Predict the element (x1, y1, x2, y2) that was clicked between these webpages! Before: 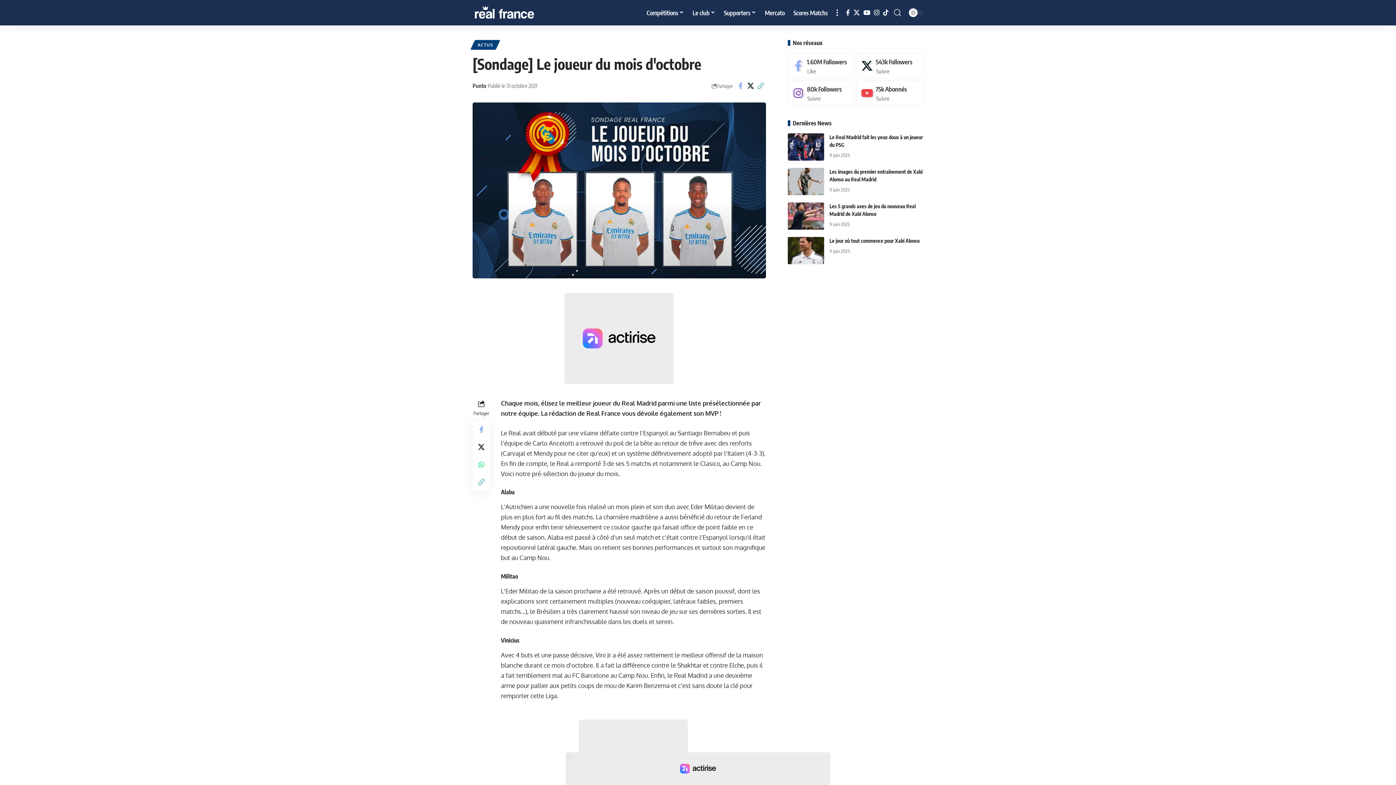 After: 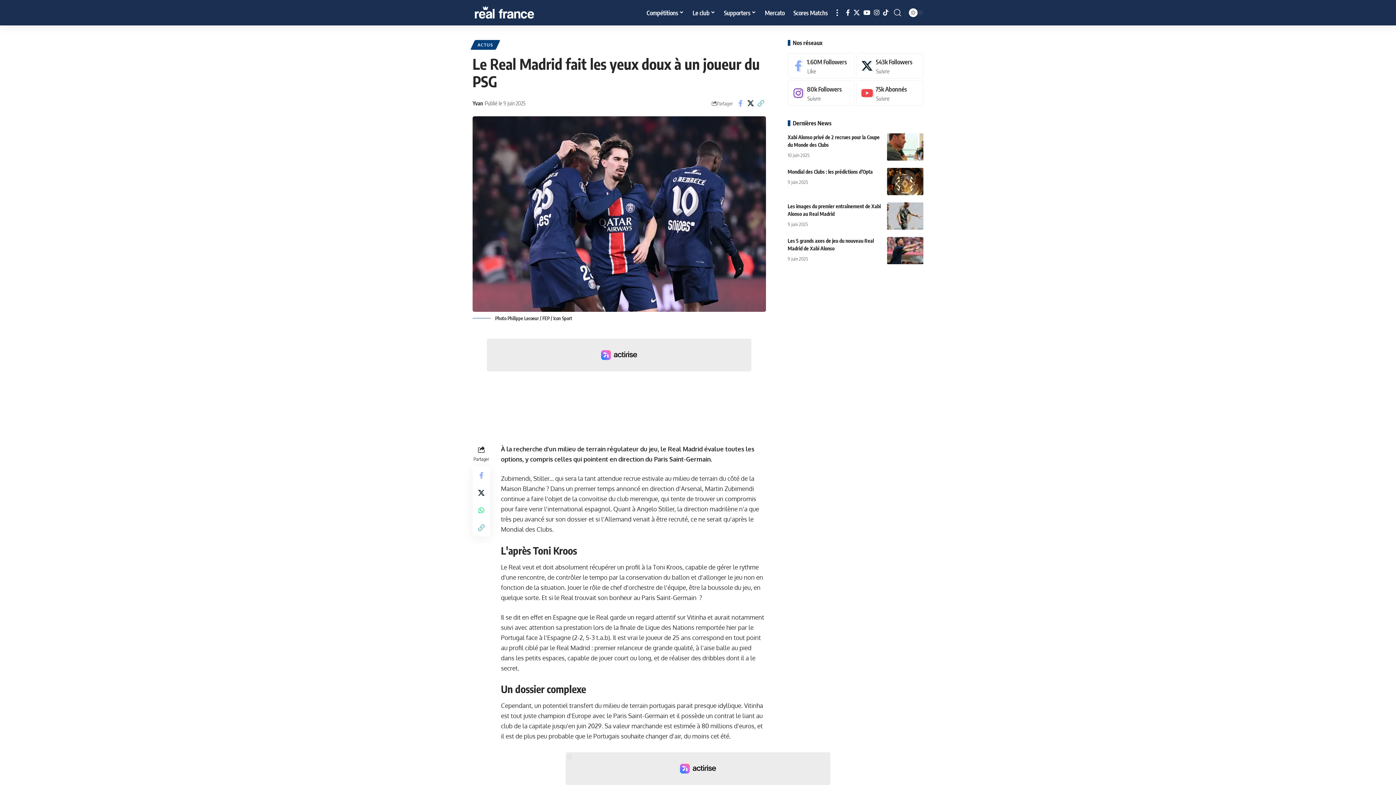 Action: bbox: (787, 133, 824, 160)